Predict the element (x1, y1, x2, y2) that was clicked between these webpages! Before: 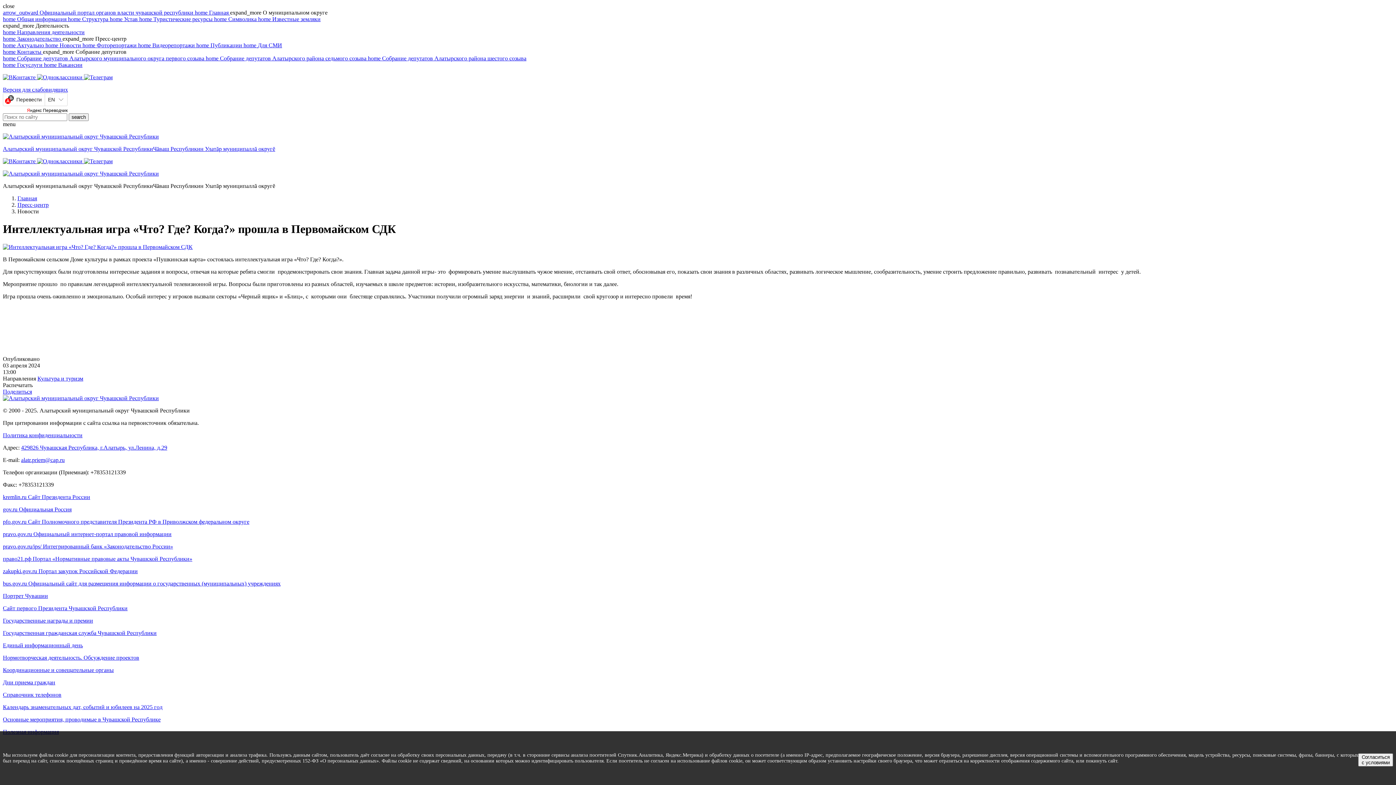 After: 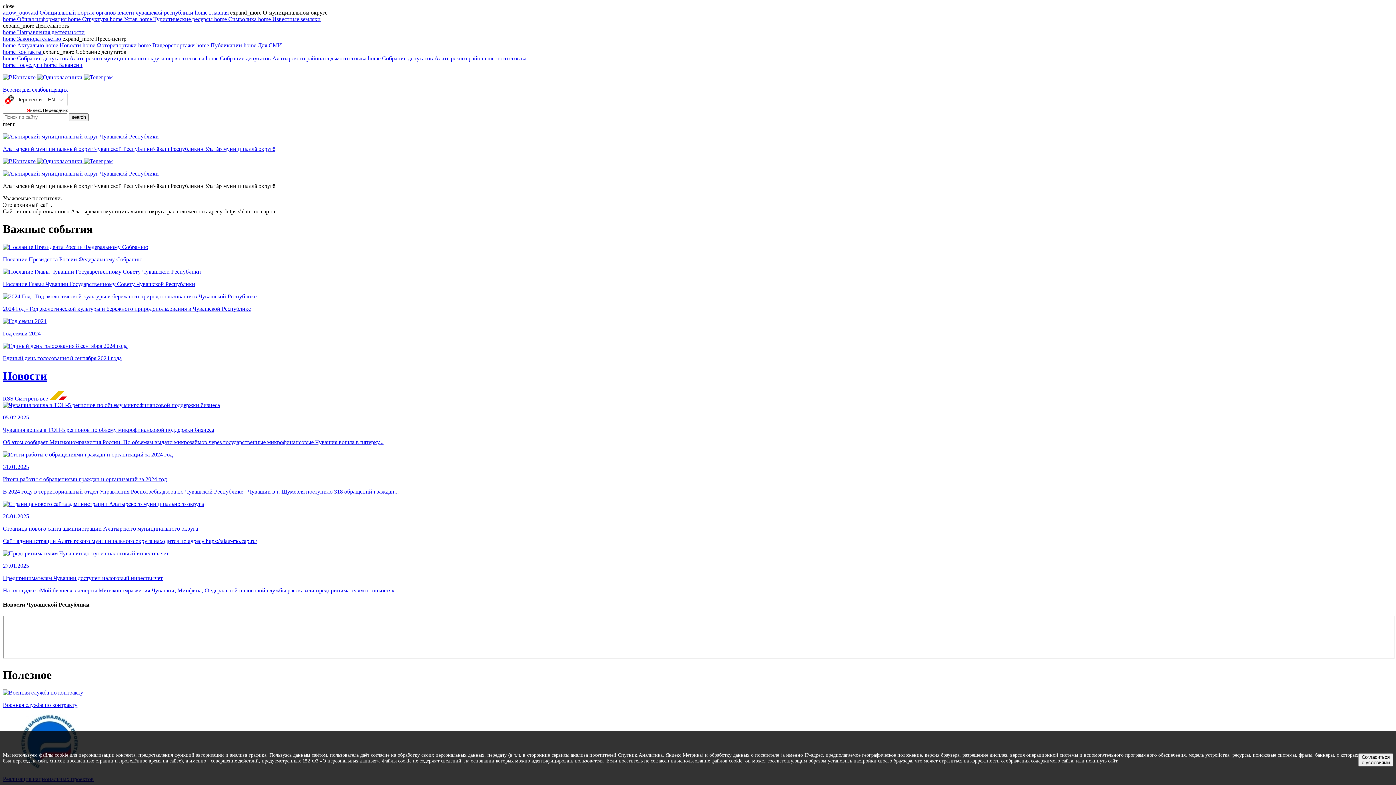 Action: bbox: (2, 133, 158, 139)